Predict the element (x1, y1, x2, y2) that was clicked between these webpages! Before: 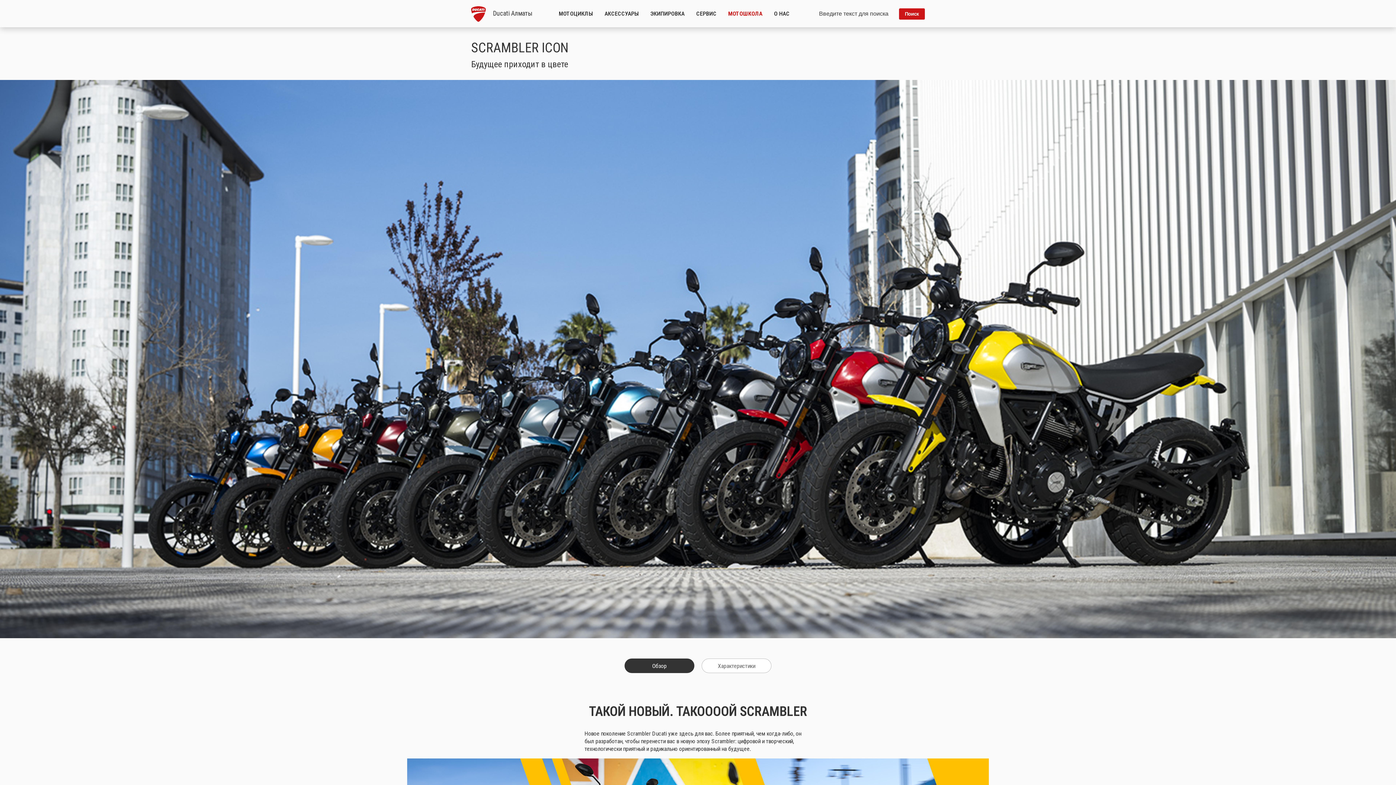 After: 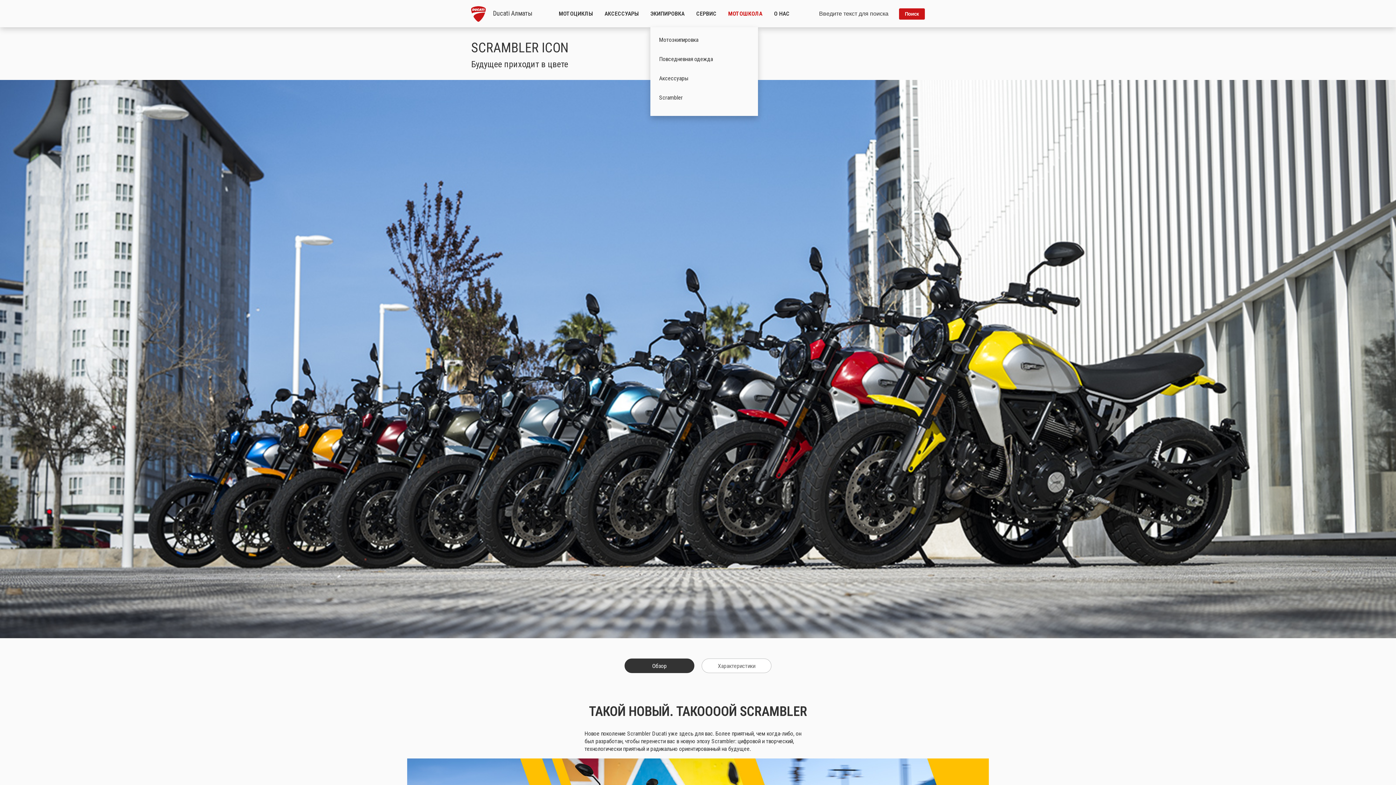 Action: label: ЭКИПИРОВКА bbox: (650, 9, 684, 17)